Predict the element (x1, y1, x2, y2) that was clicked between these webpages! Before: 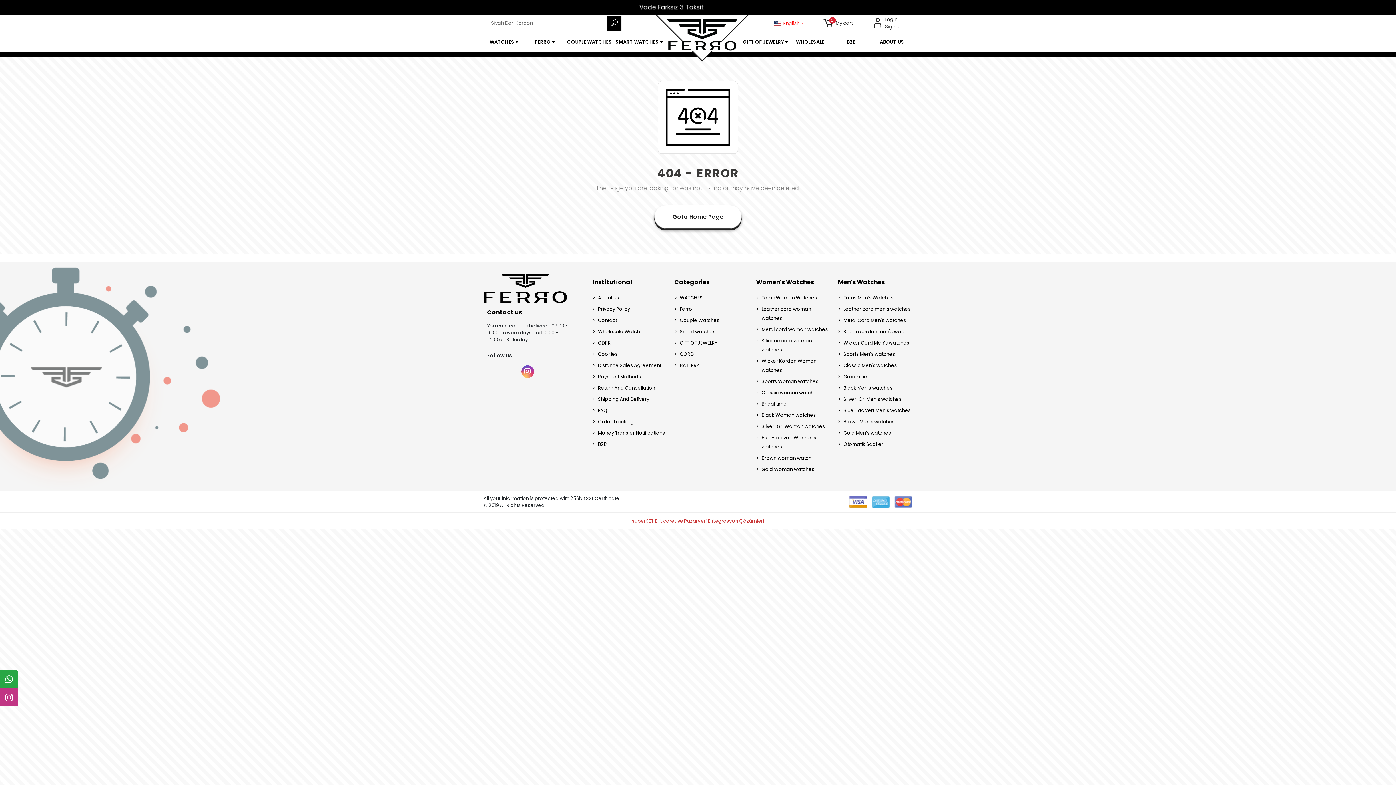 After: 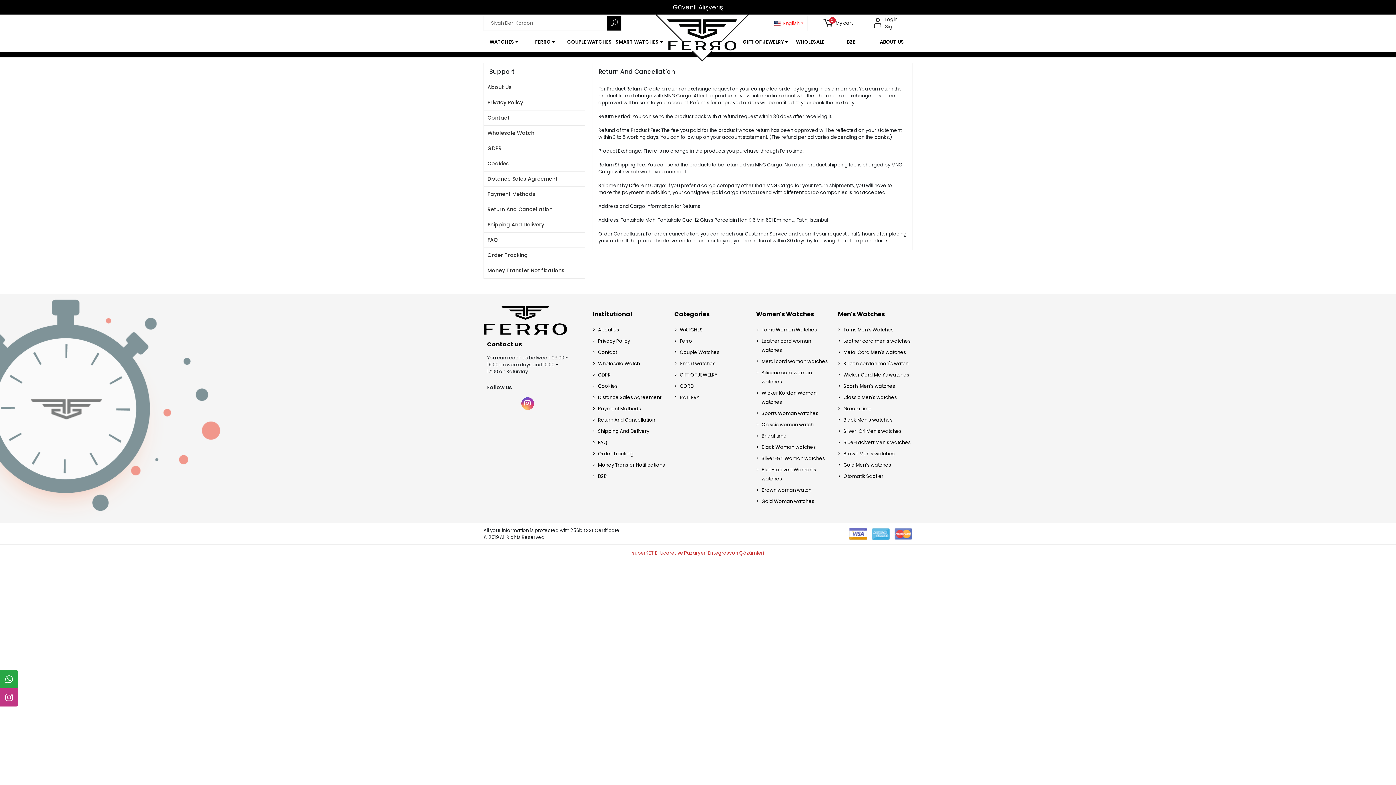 Action: label: Return And Cancellation bbox: (592, 383, 667, 392)